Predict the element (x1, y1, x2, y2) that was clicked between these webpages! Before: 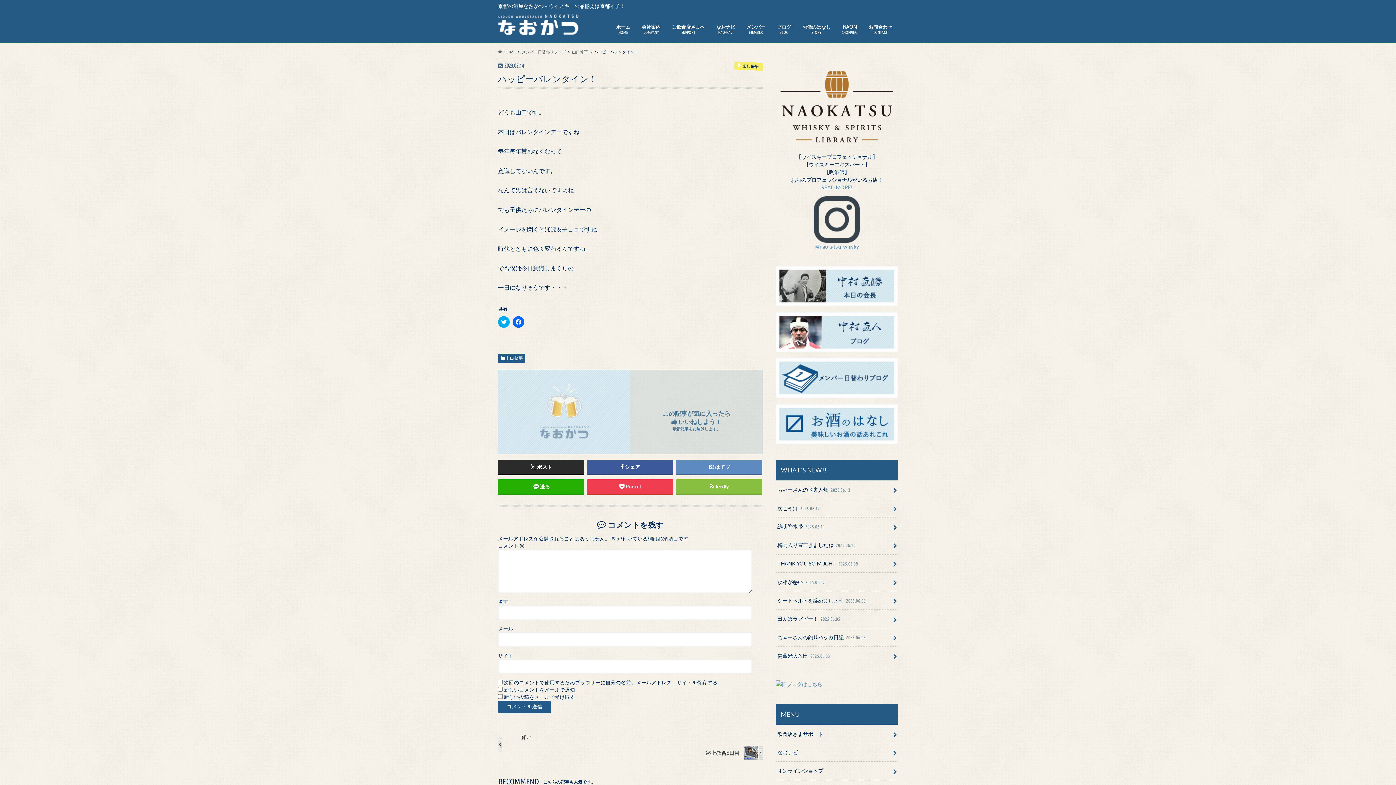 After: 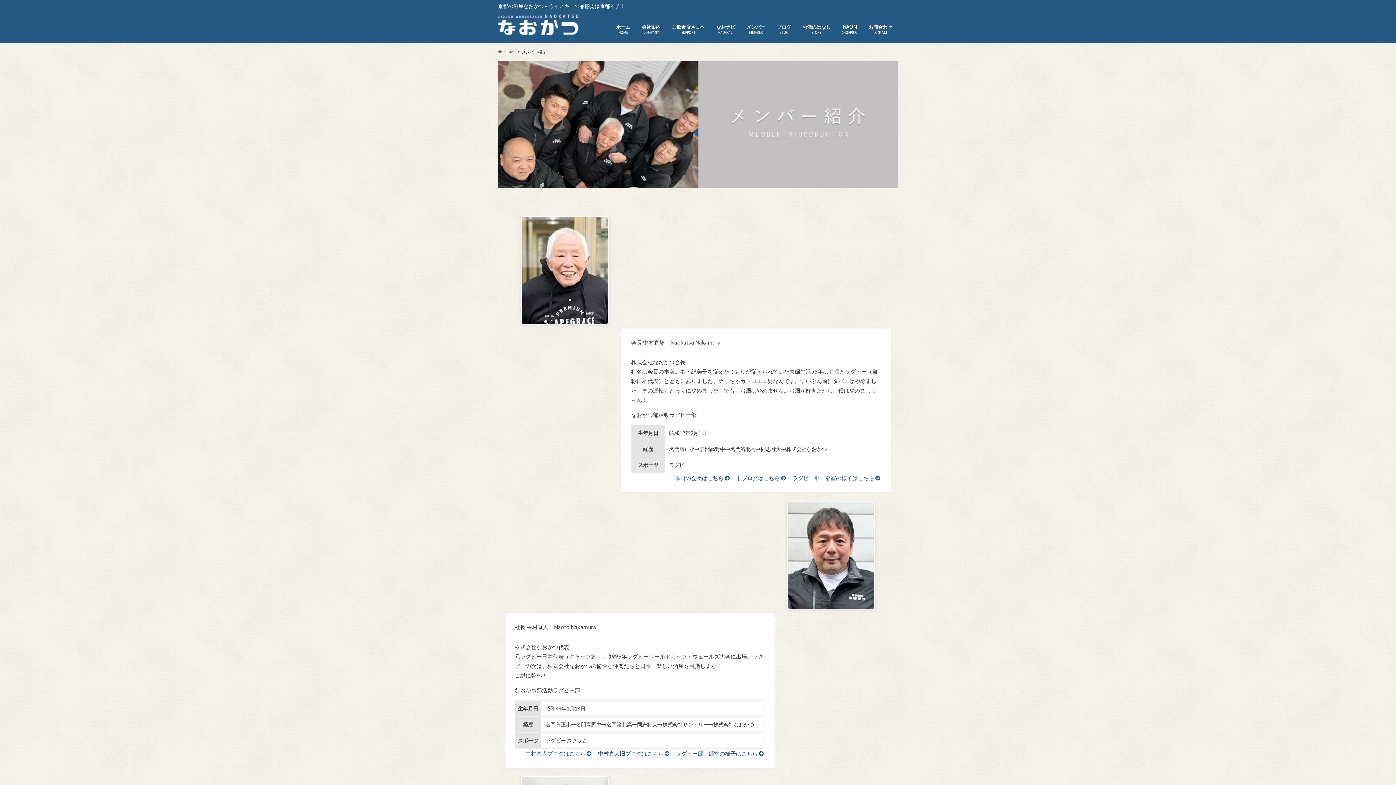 Action: label: メンバー
MEMBER bbox: (741, 22, 771, 37)